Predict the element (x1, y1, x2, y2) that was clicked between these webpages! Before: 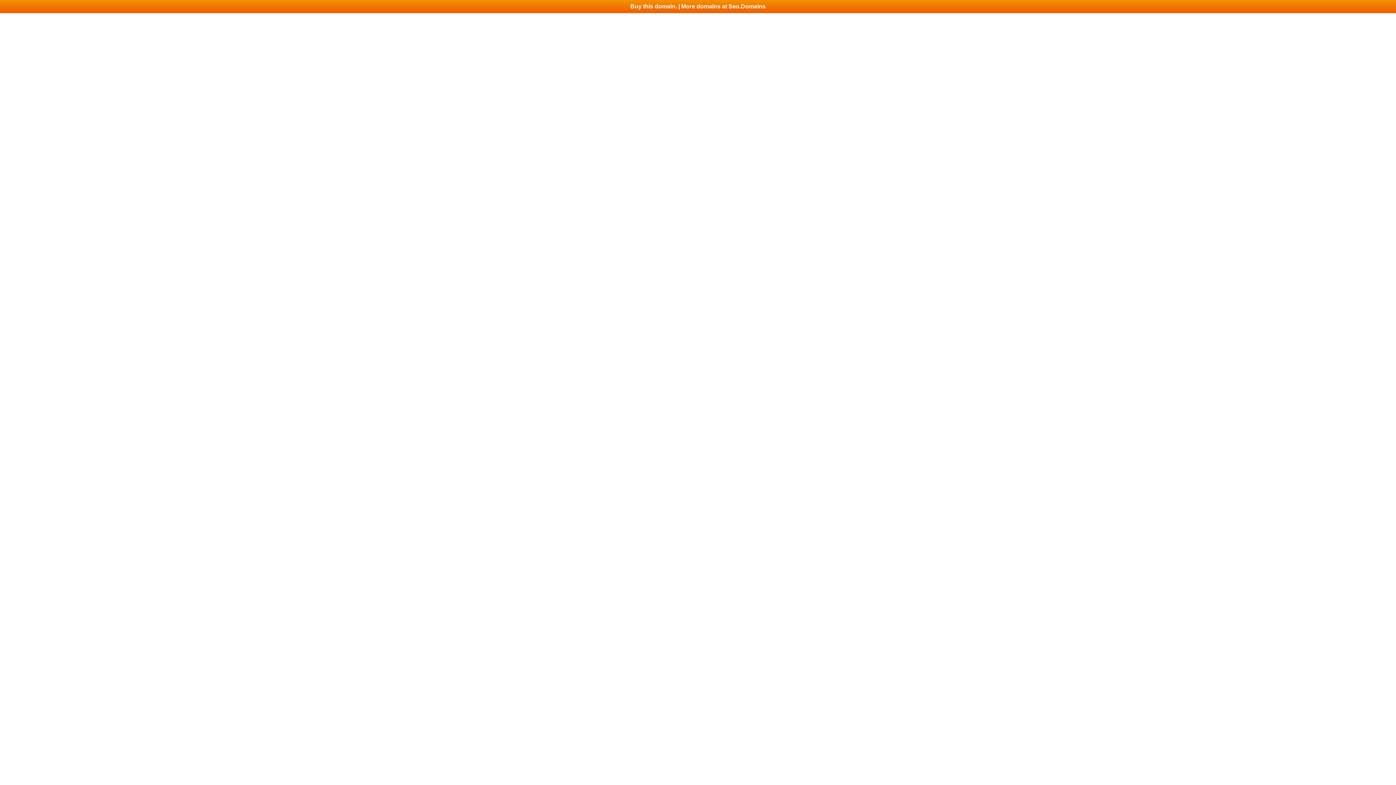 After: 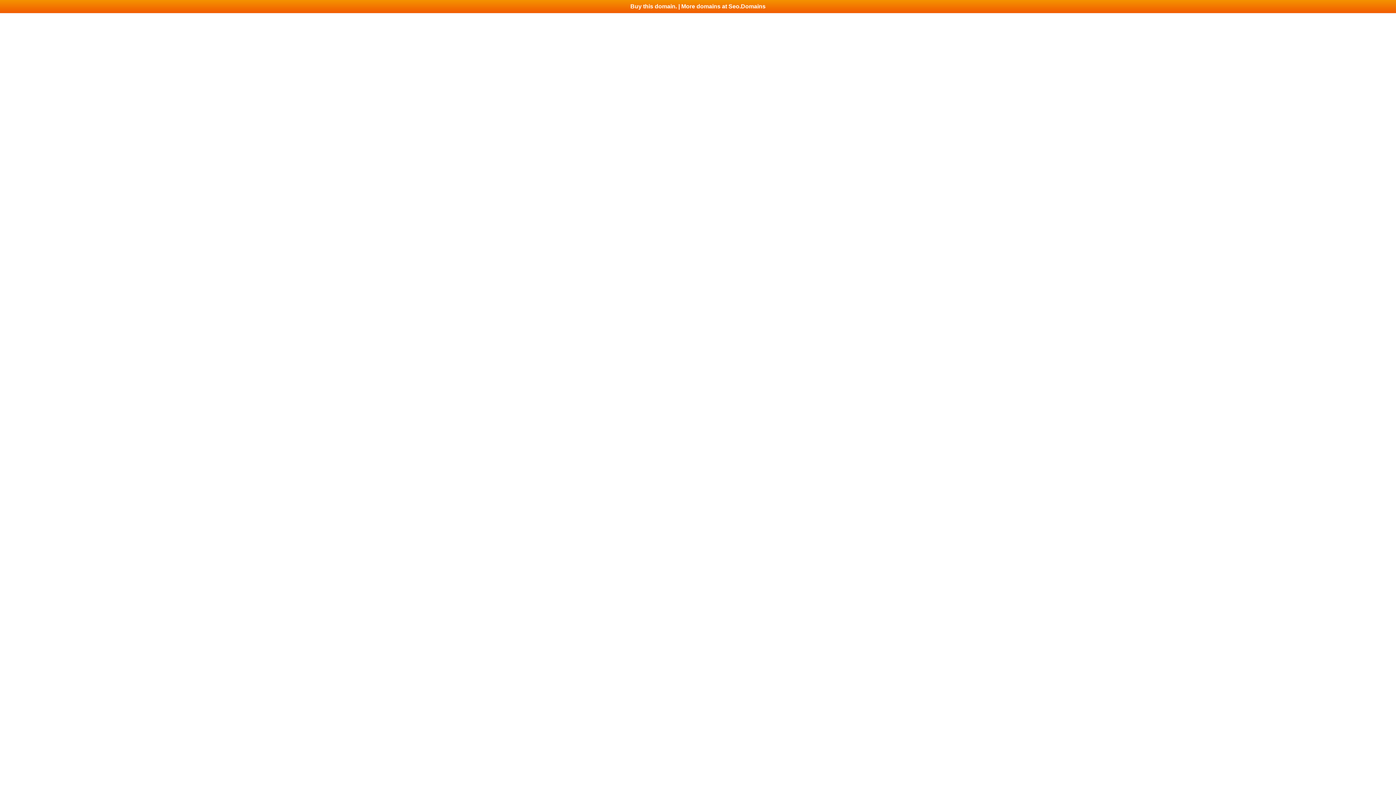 Action: bbox: (0, 0, 1396, 13) label: Buy this domain. | More domains at Seo.Domains